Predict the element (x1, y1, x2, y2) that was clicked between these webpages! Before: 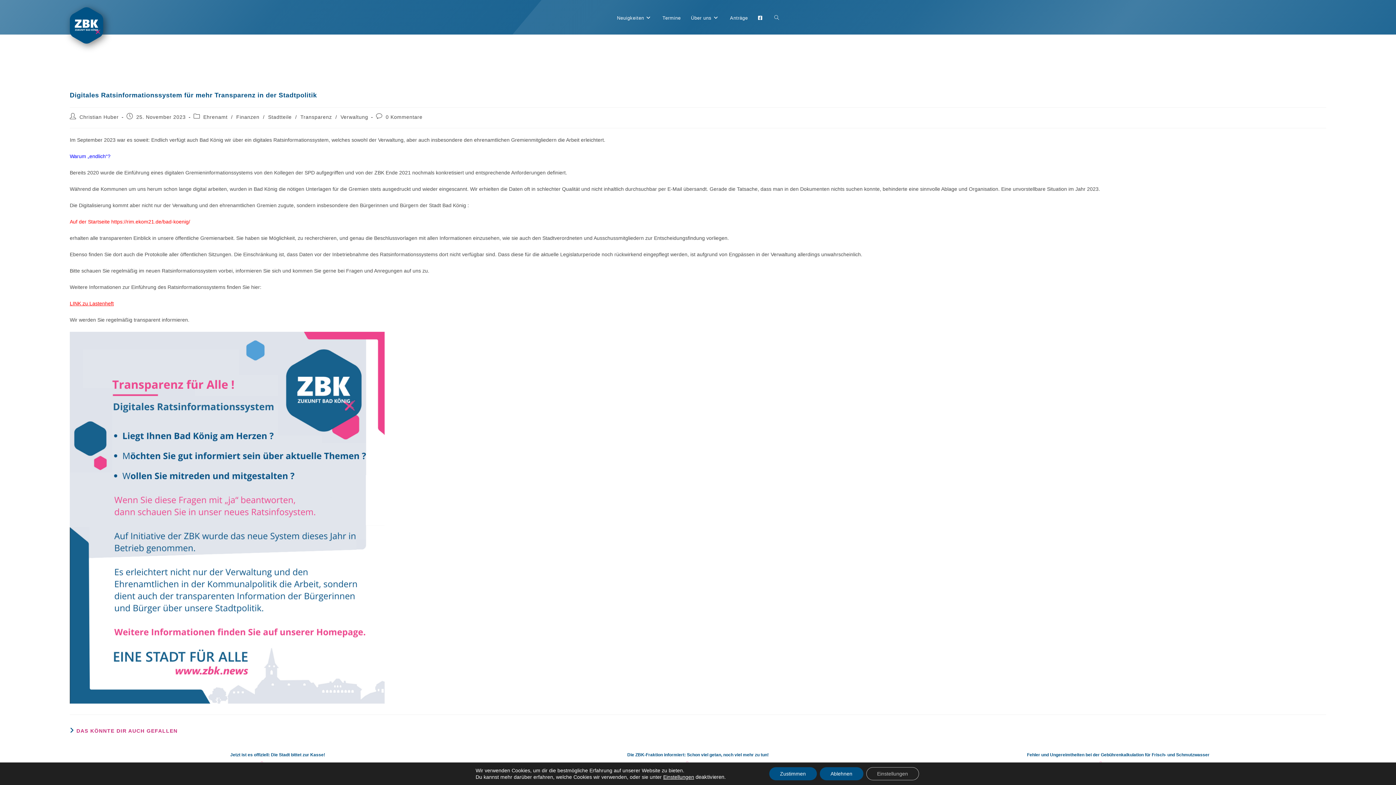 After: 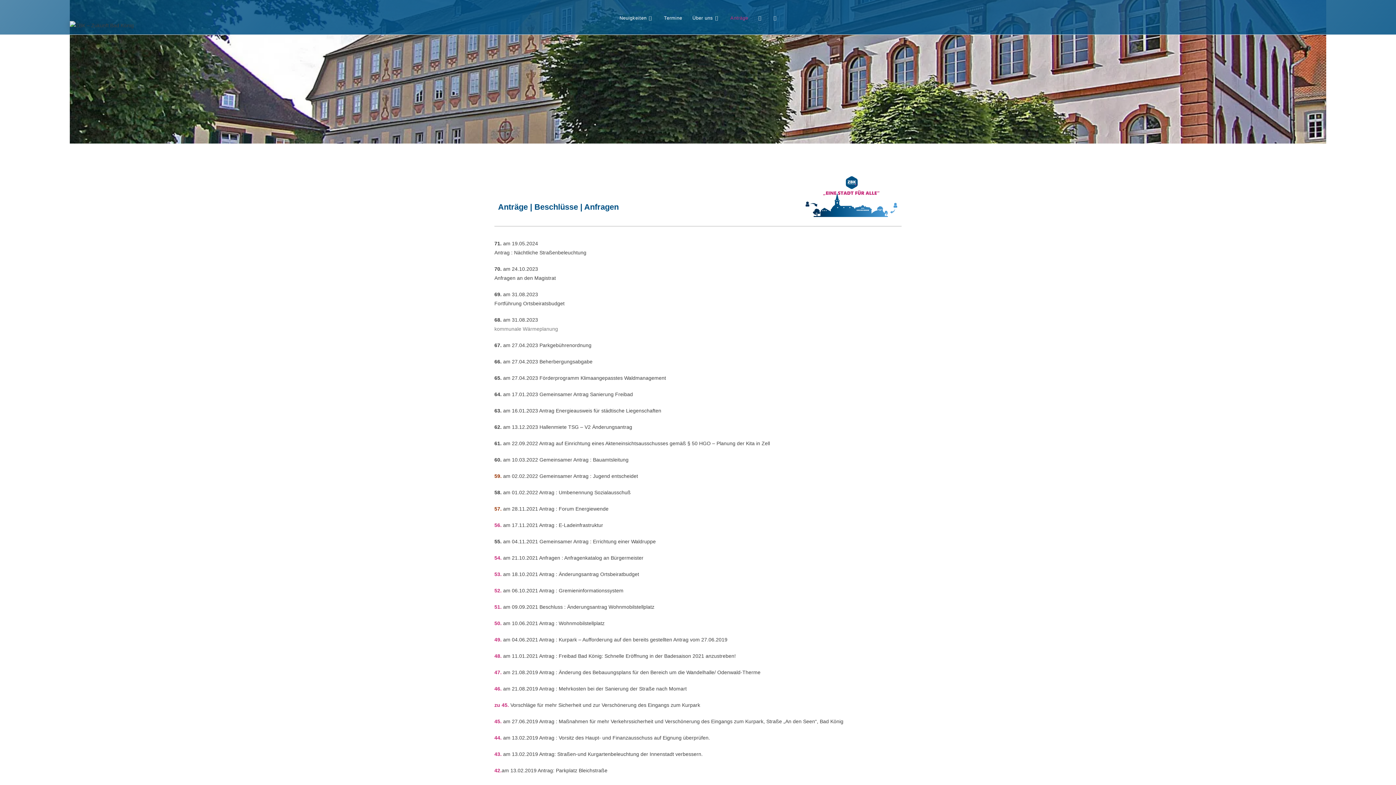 Action: label: Anträge bbox: (725, 0, 753, 36)